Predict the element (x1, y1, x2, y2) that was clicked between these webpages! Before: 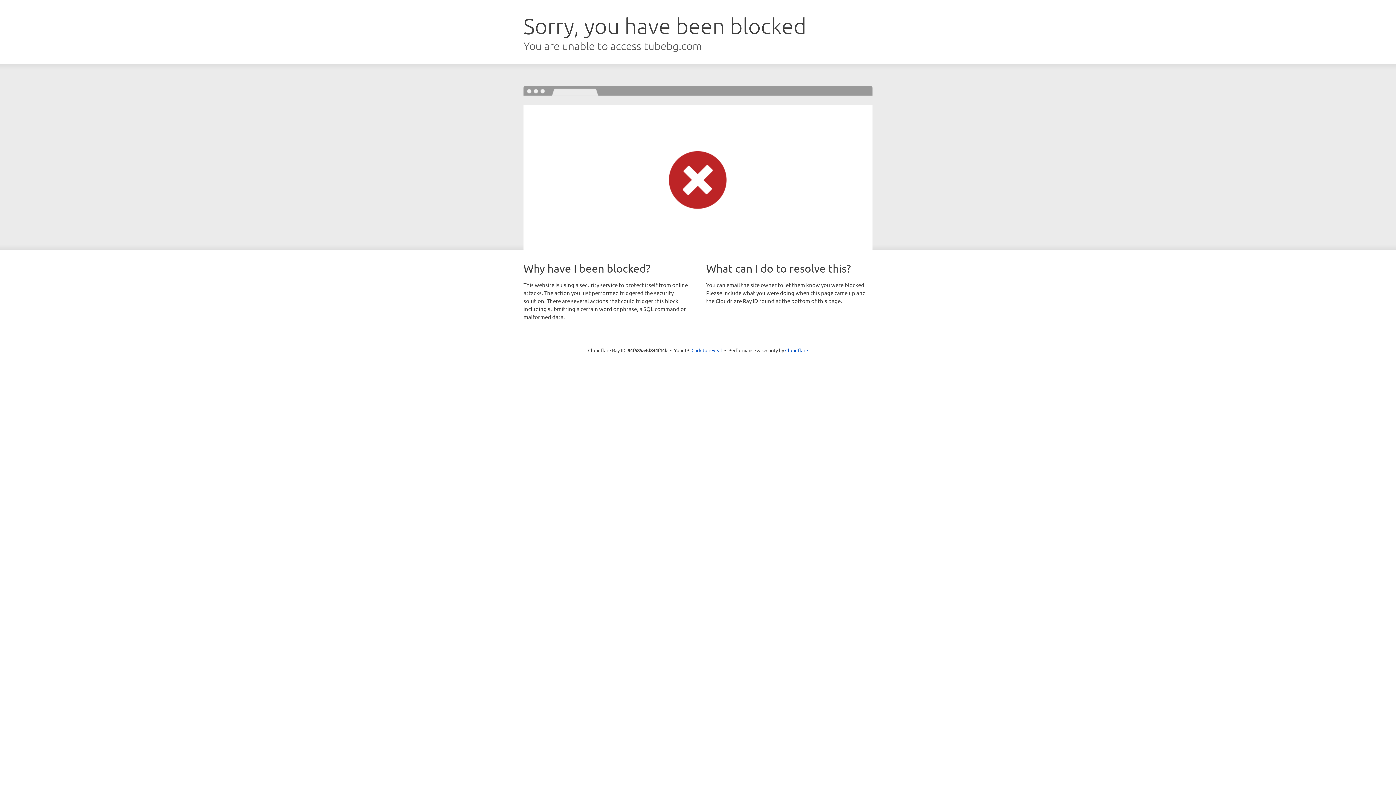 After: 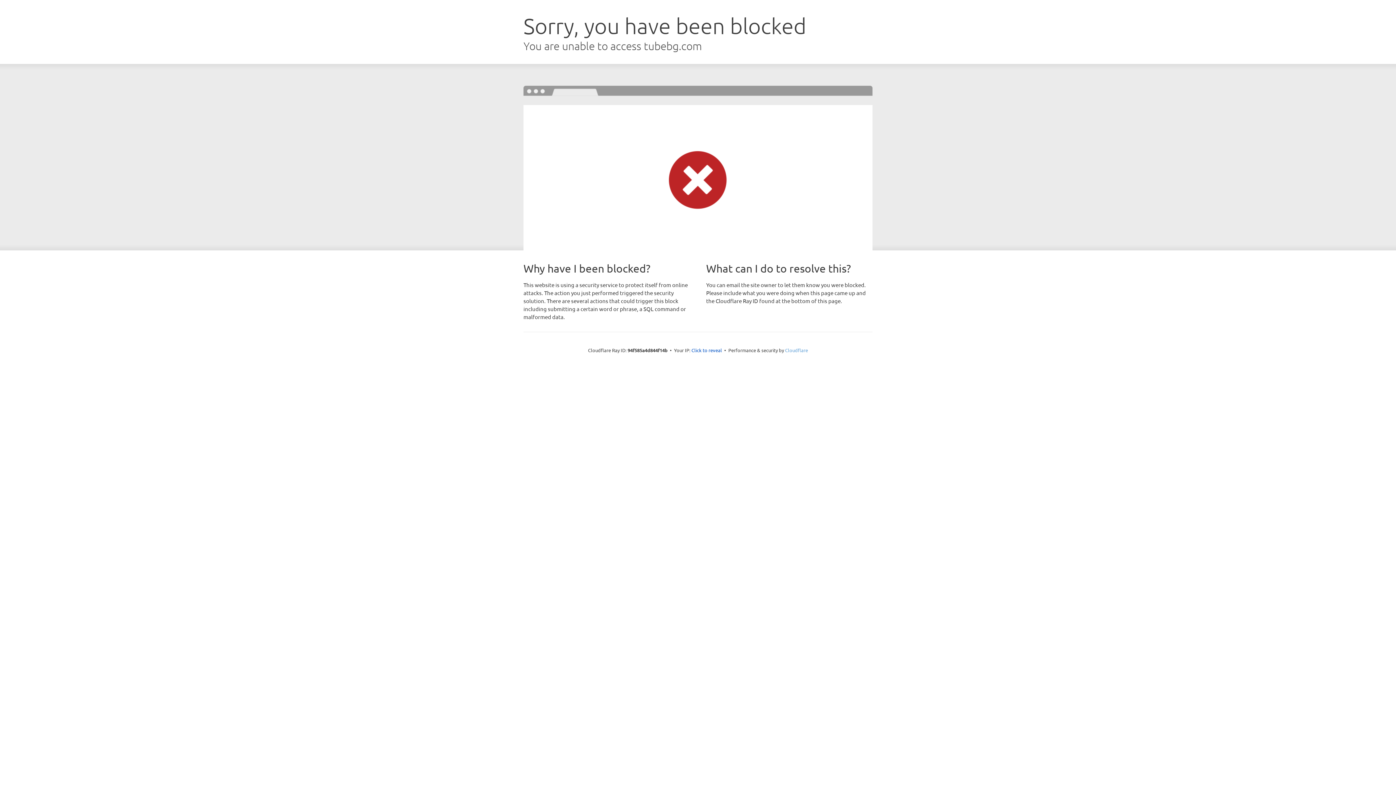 Action: label: Cloudflare bbox: (785, 347, 808, 353)